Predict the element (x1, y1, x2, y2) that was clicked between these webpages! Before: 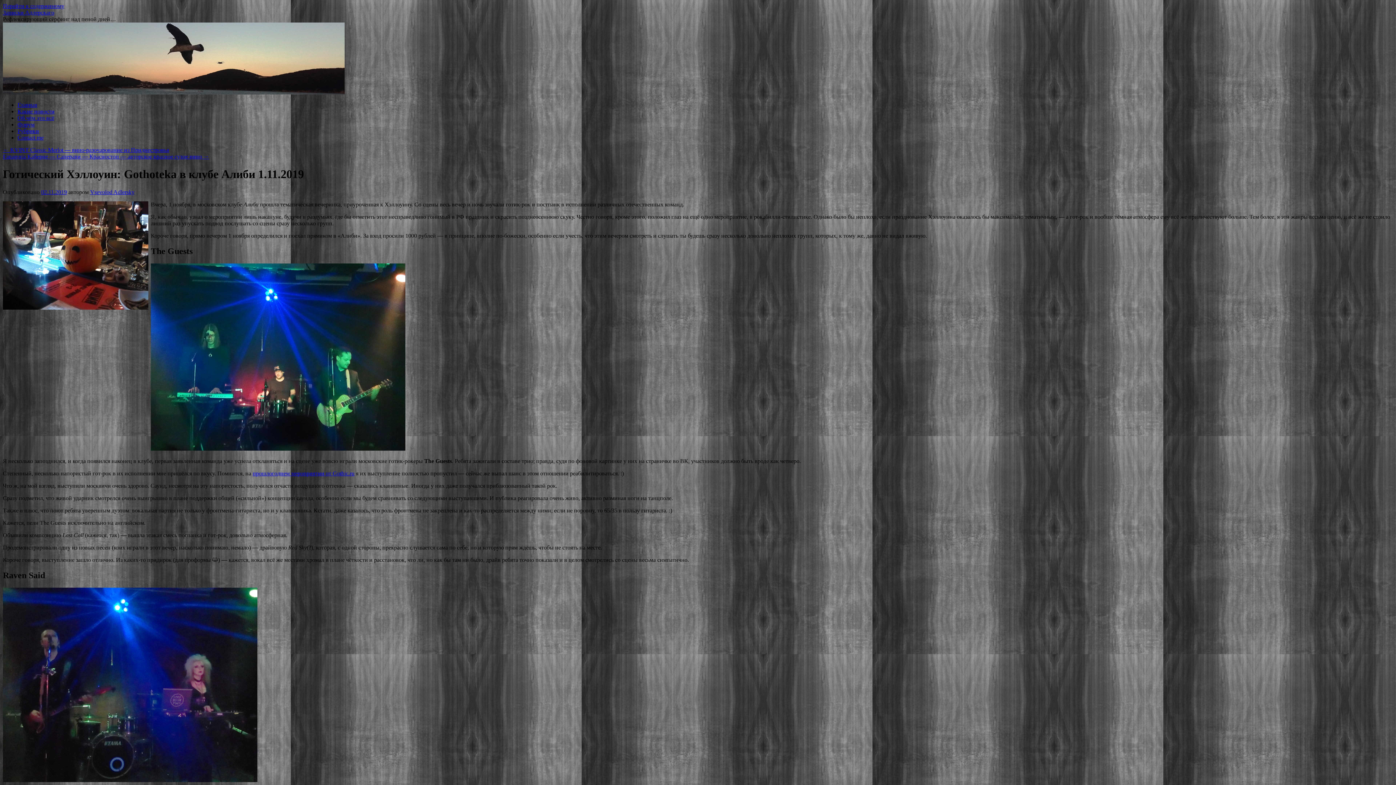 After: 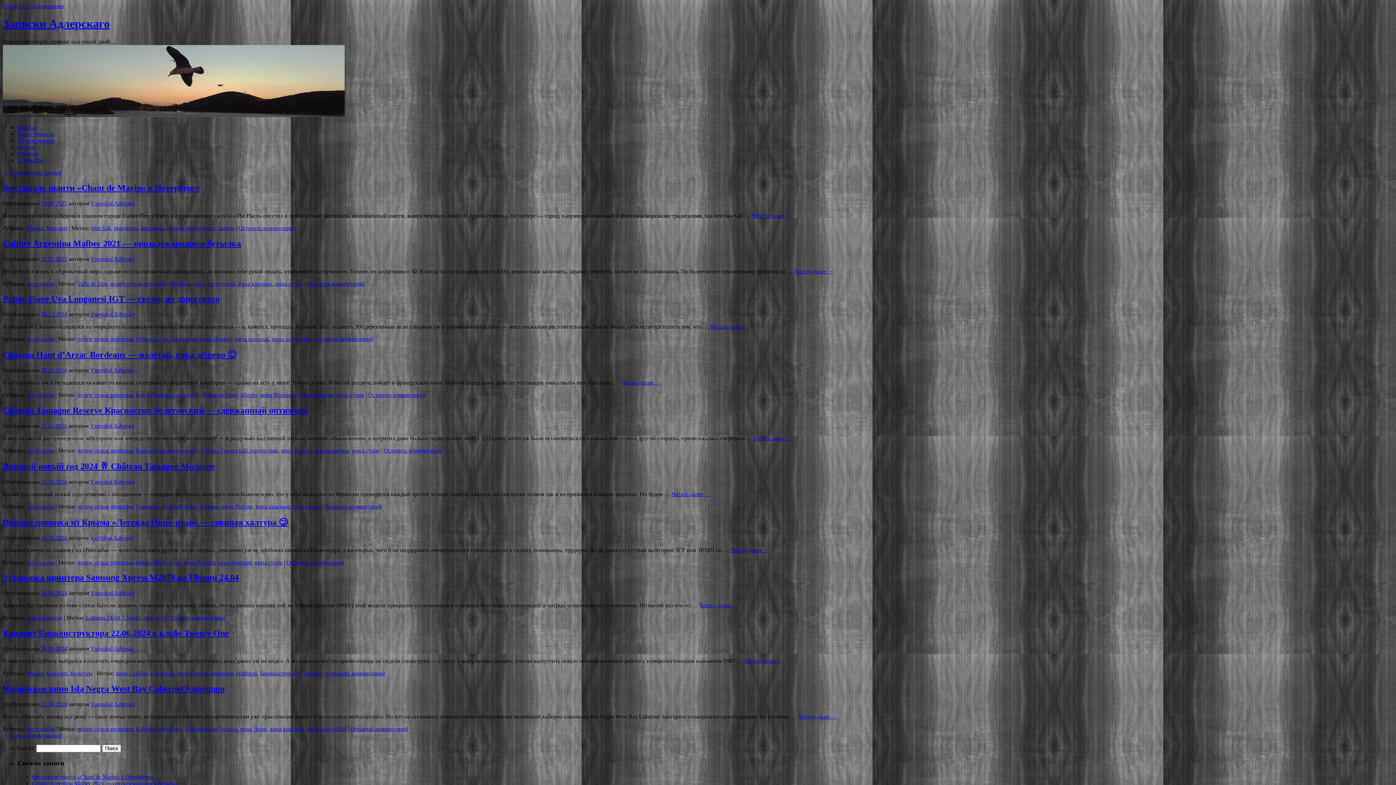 Action: label: Записки Адлерскаго bbox: (2, 9, 54, 15)